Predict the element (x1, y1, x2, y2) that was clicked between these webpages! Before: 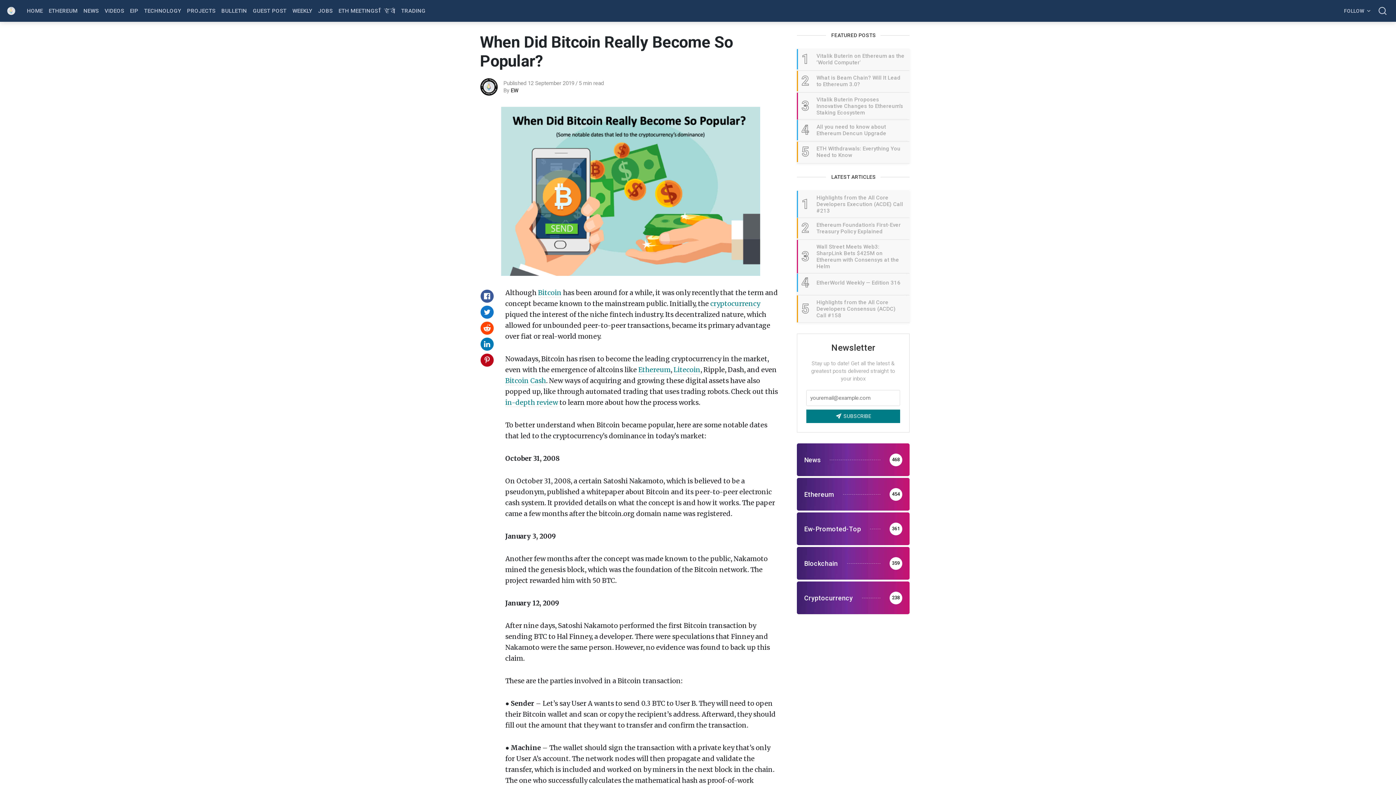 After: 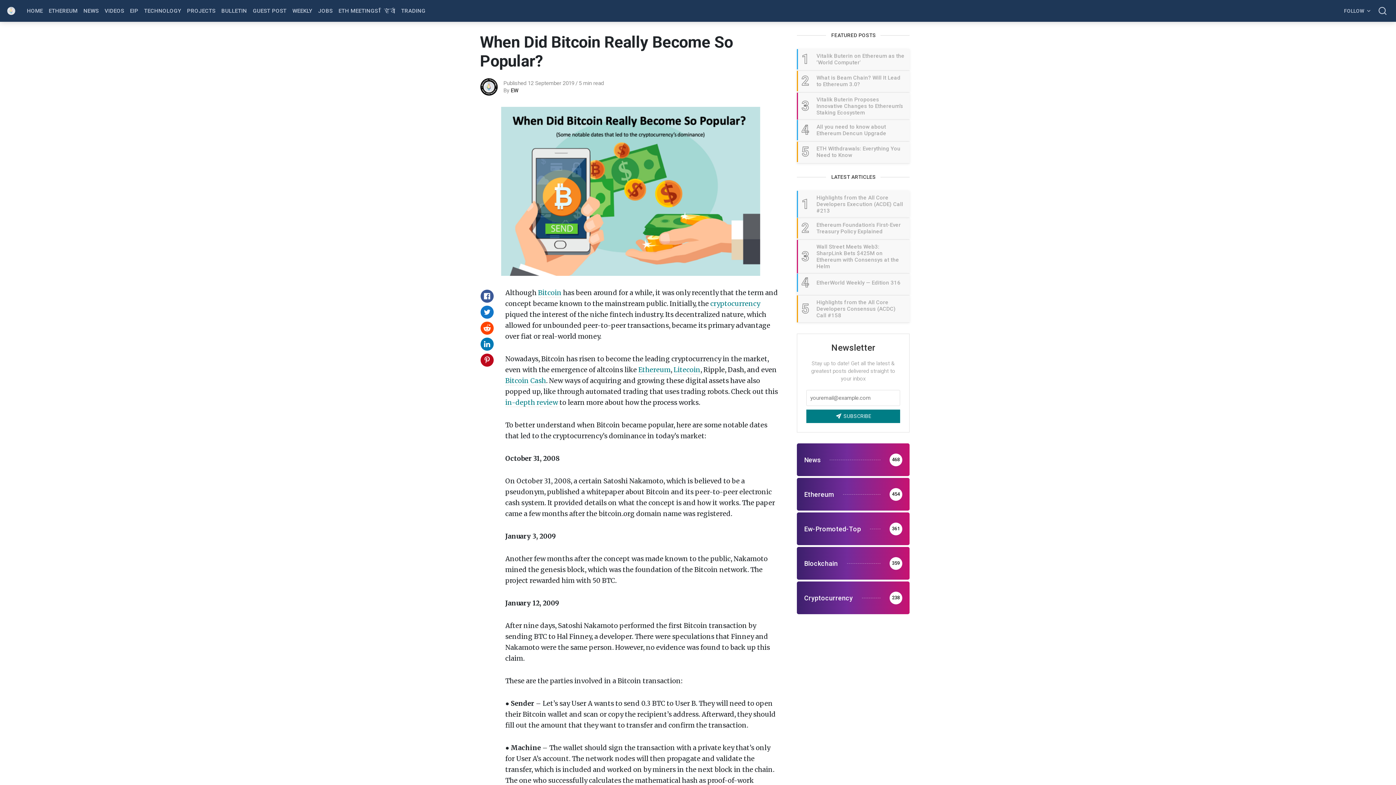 Action: bbox: (480, 353, 493, 366) label: Share on Pinterest